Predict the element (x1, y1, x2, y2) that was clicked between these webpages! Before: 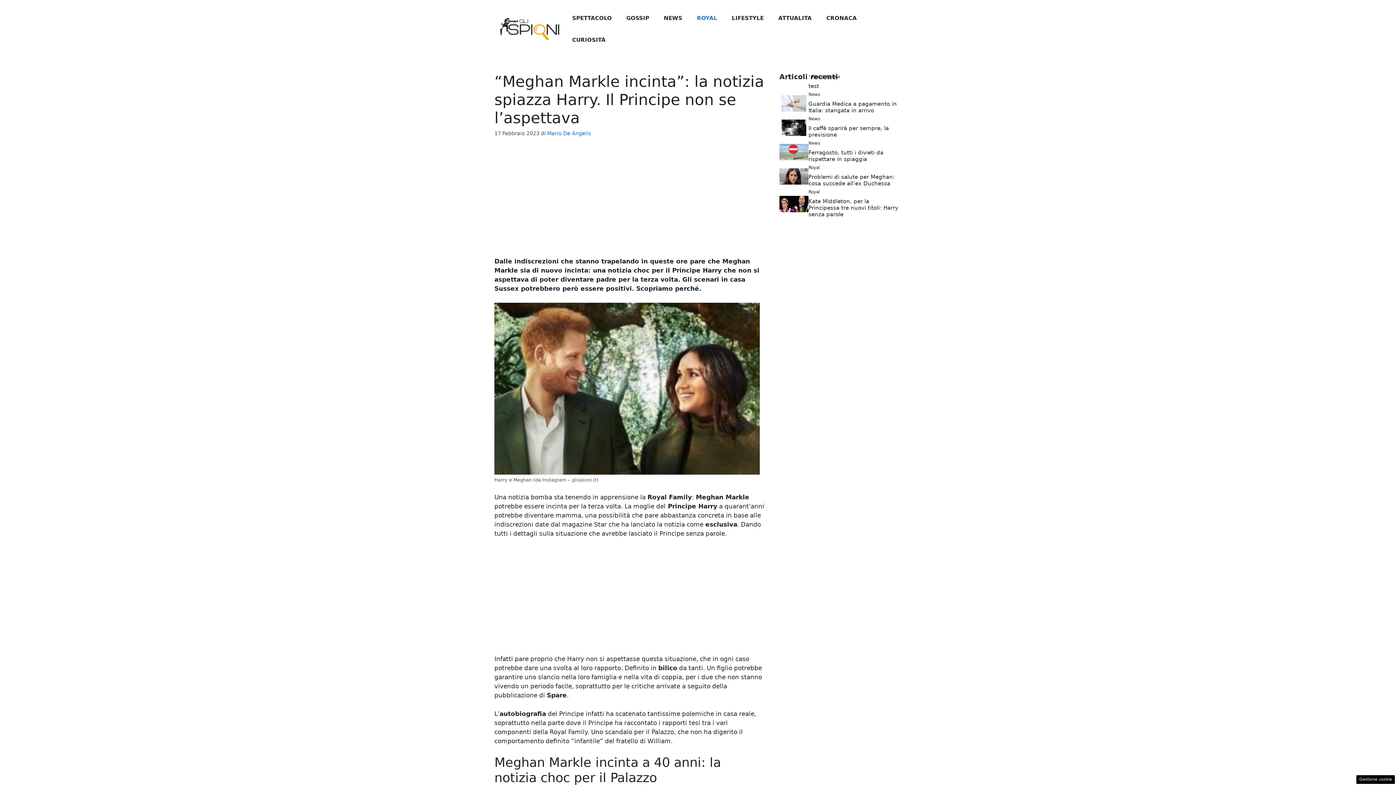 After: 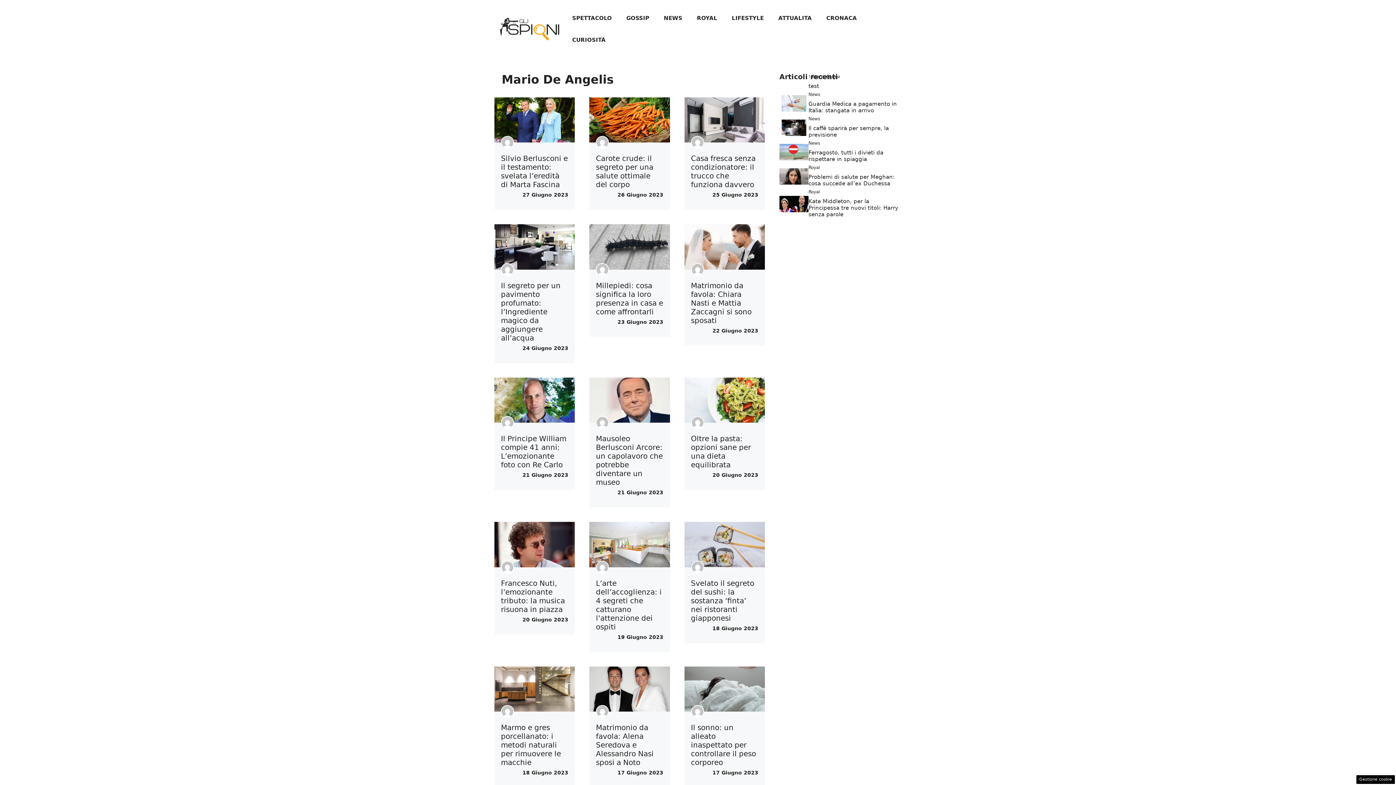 Action: label: Mario De Angelis bbox: (547, 130, 590, 136)